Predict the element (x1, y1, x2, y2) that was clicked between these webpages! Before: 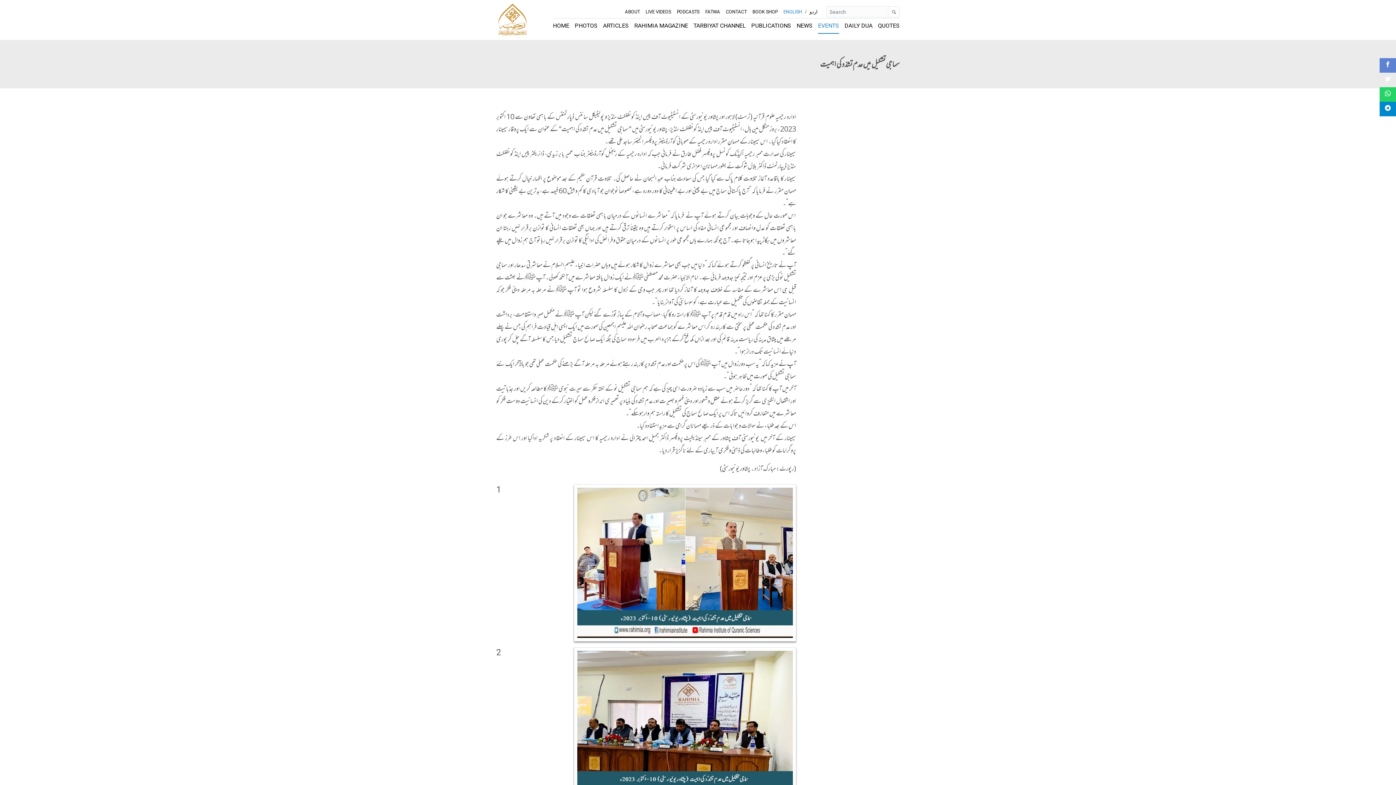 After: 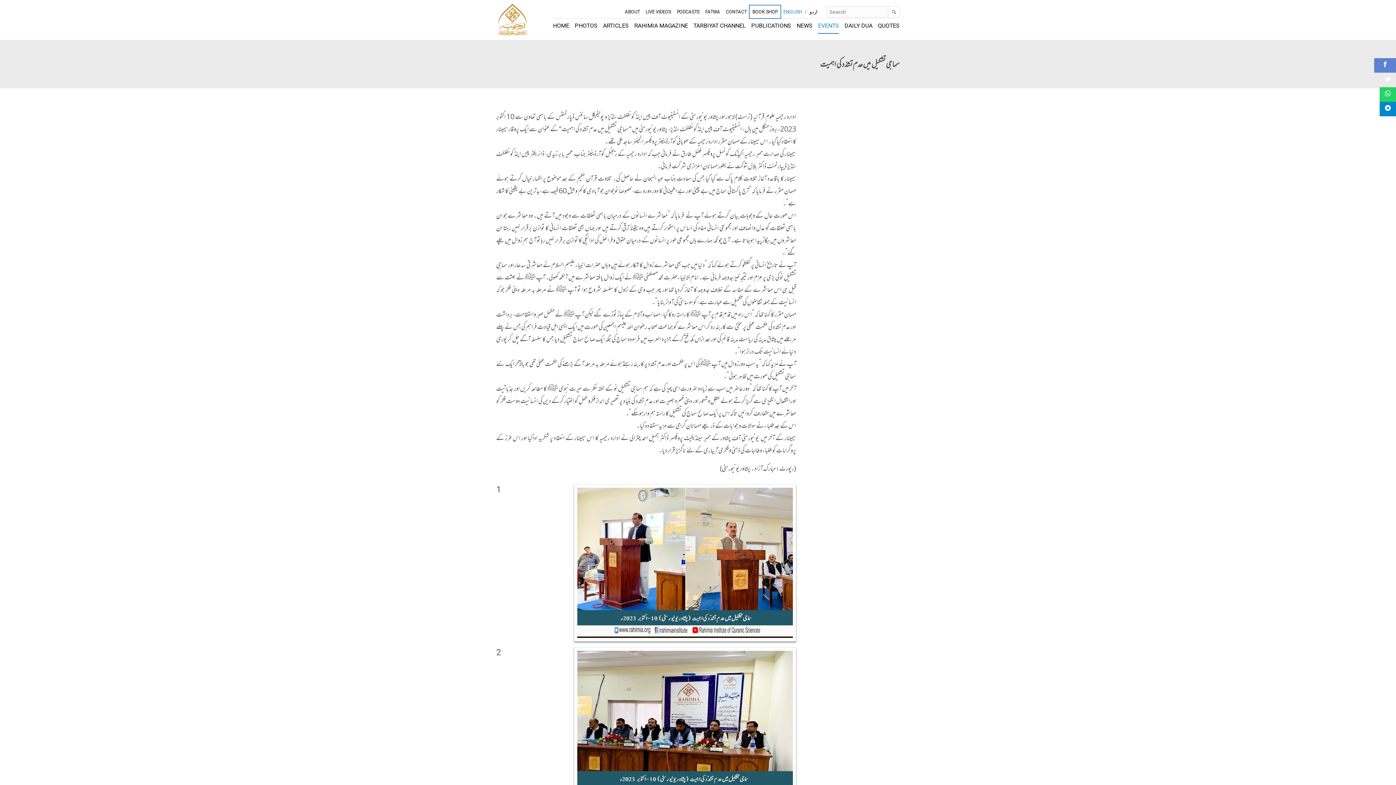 Action: bbox: (1380, 58, 1396, 72)